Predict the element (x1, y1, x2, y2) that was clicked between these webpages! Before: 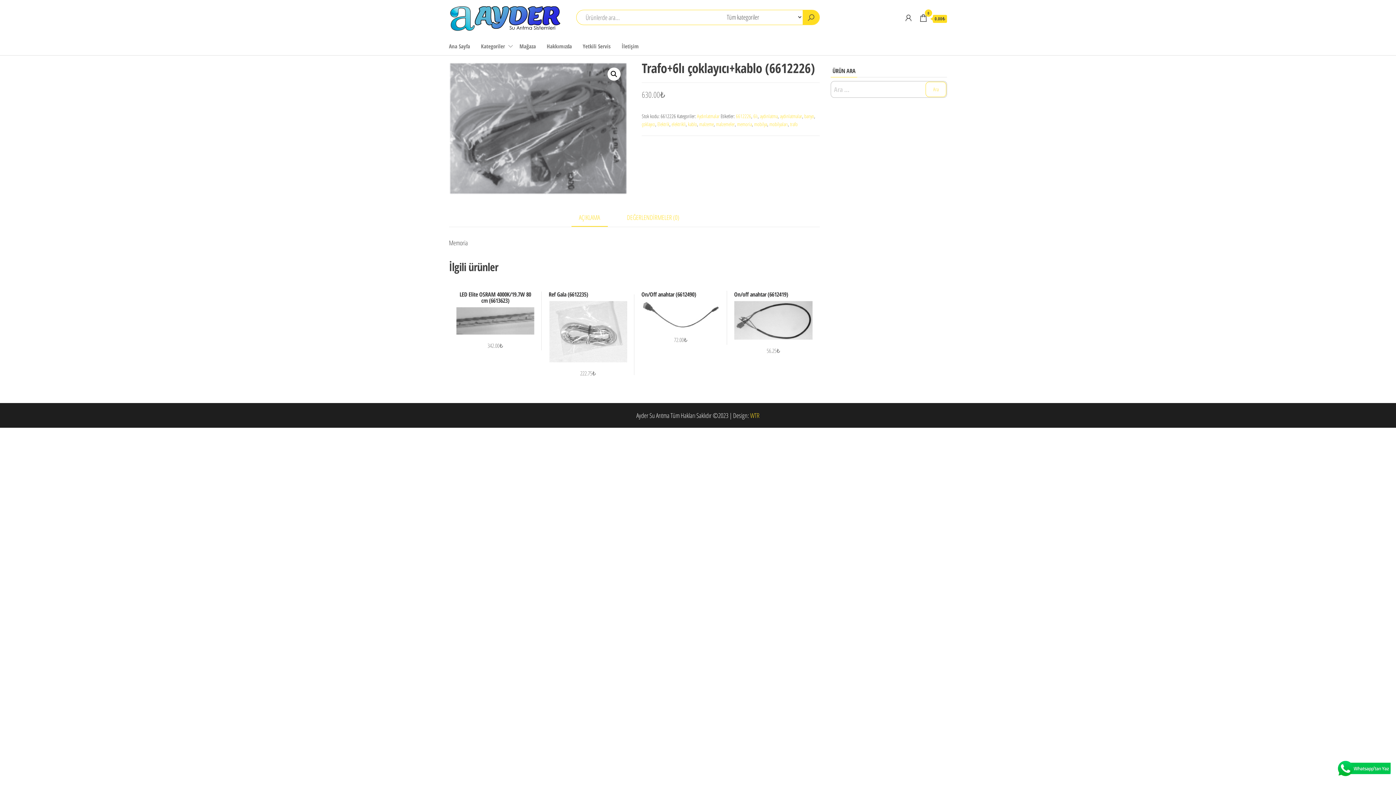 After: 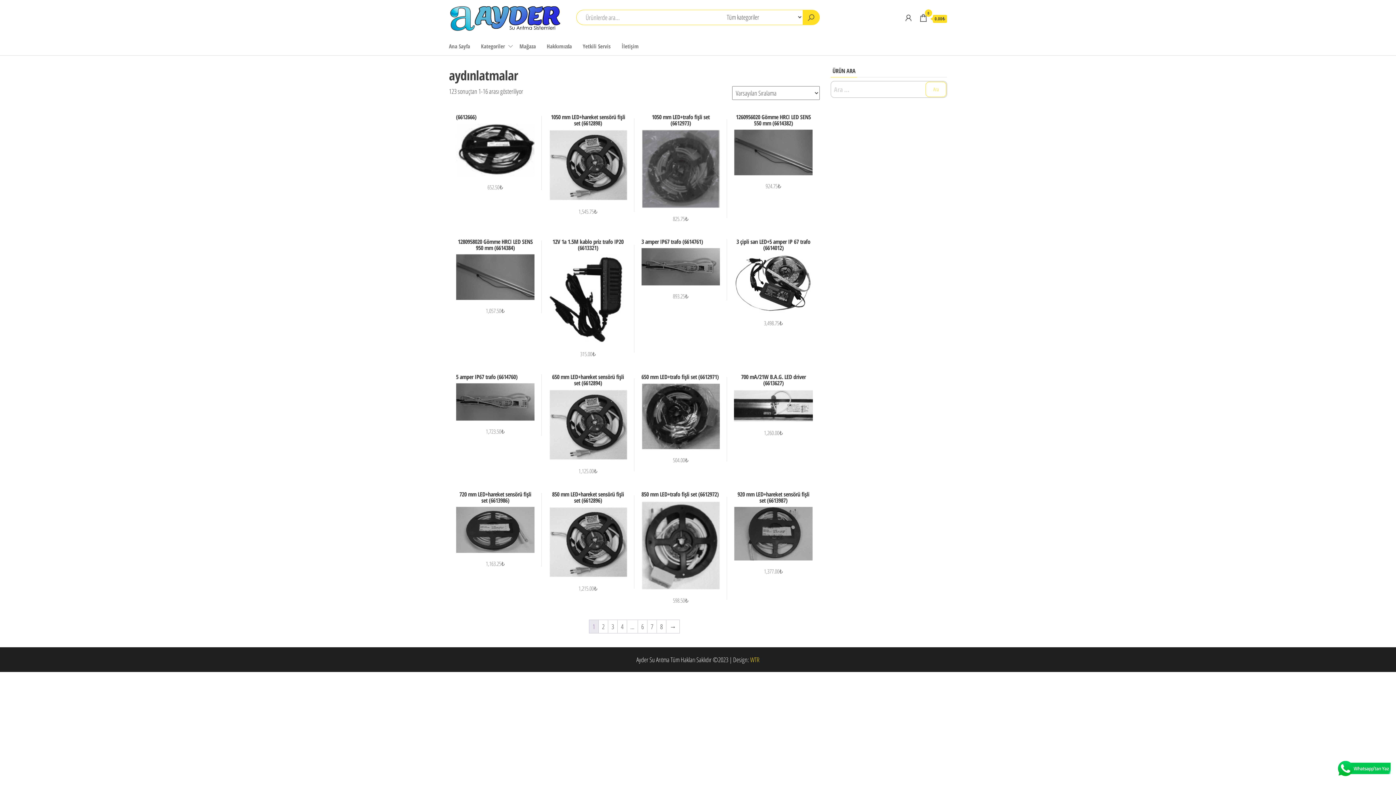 Action: bbox: (780, 112, 802, 119) label: aydınlatmalar